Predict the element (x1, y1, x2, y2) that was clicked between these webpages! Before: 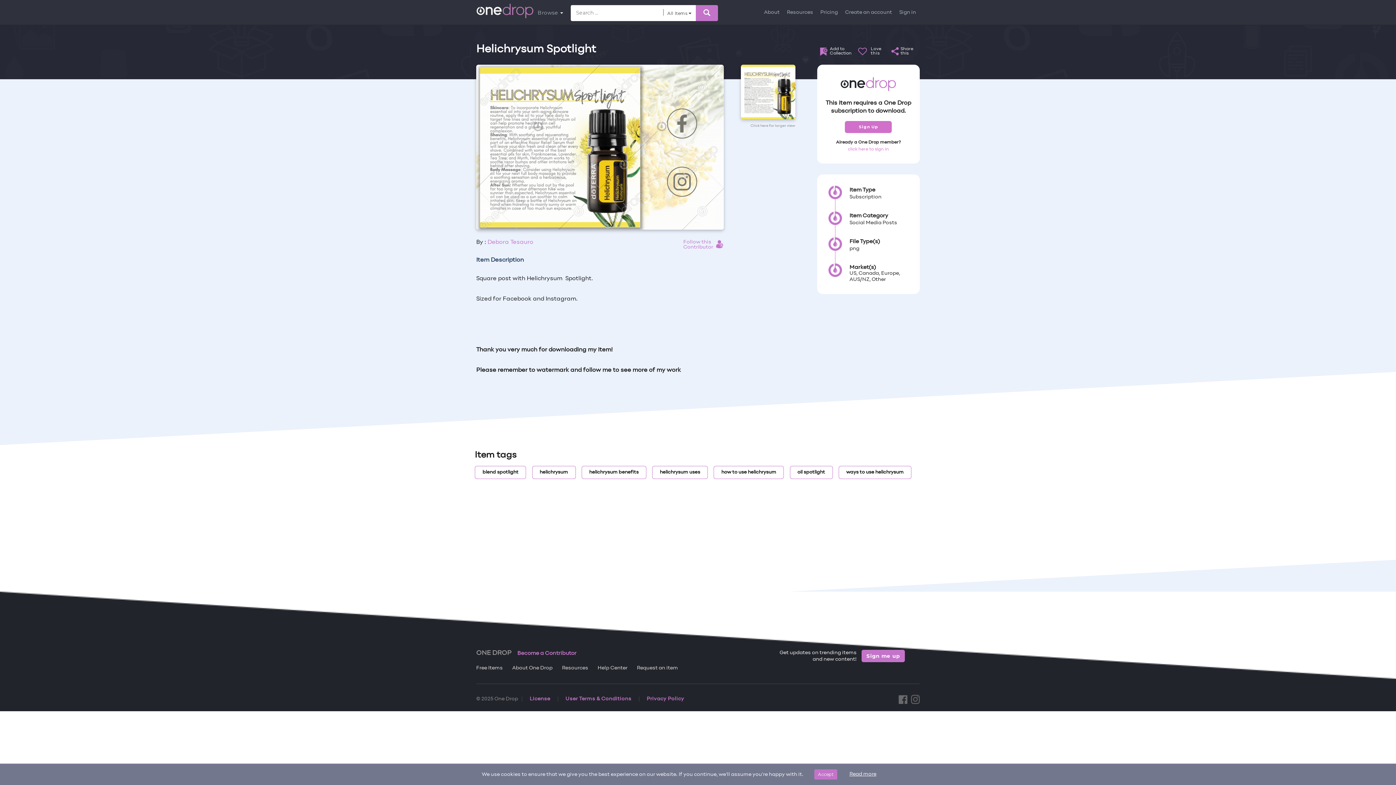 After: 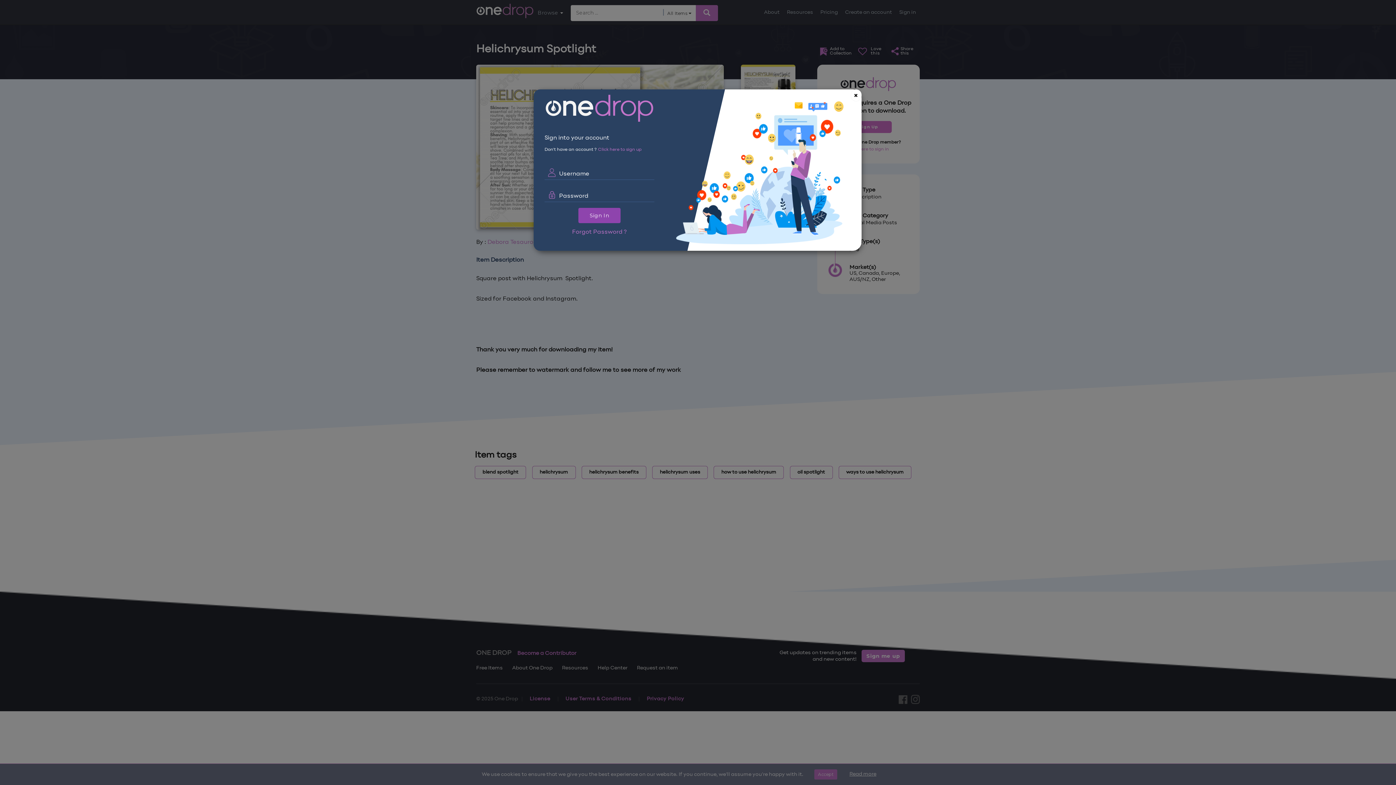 Action: bbox: (898, 1, 916, 24) label: Sign in